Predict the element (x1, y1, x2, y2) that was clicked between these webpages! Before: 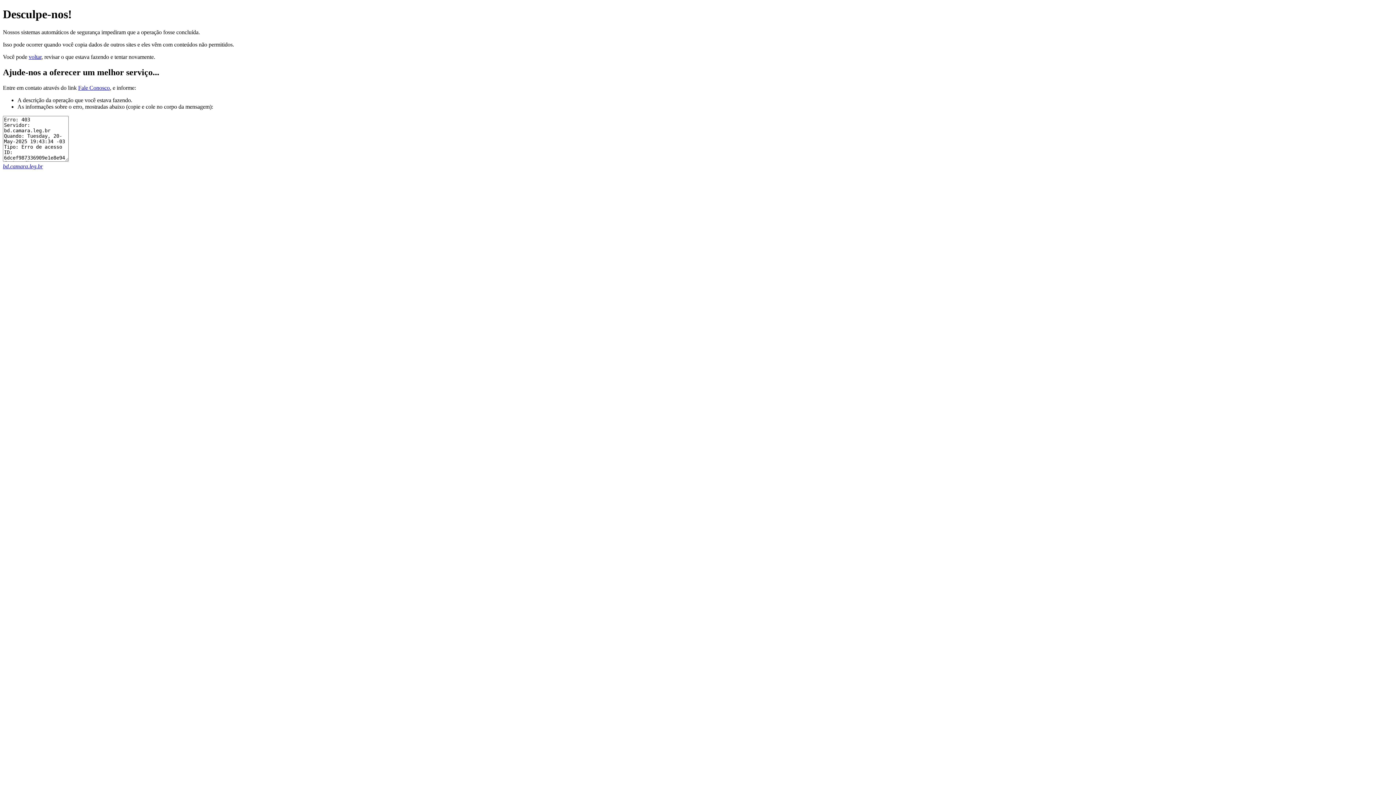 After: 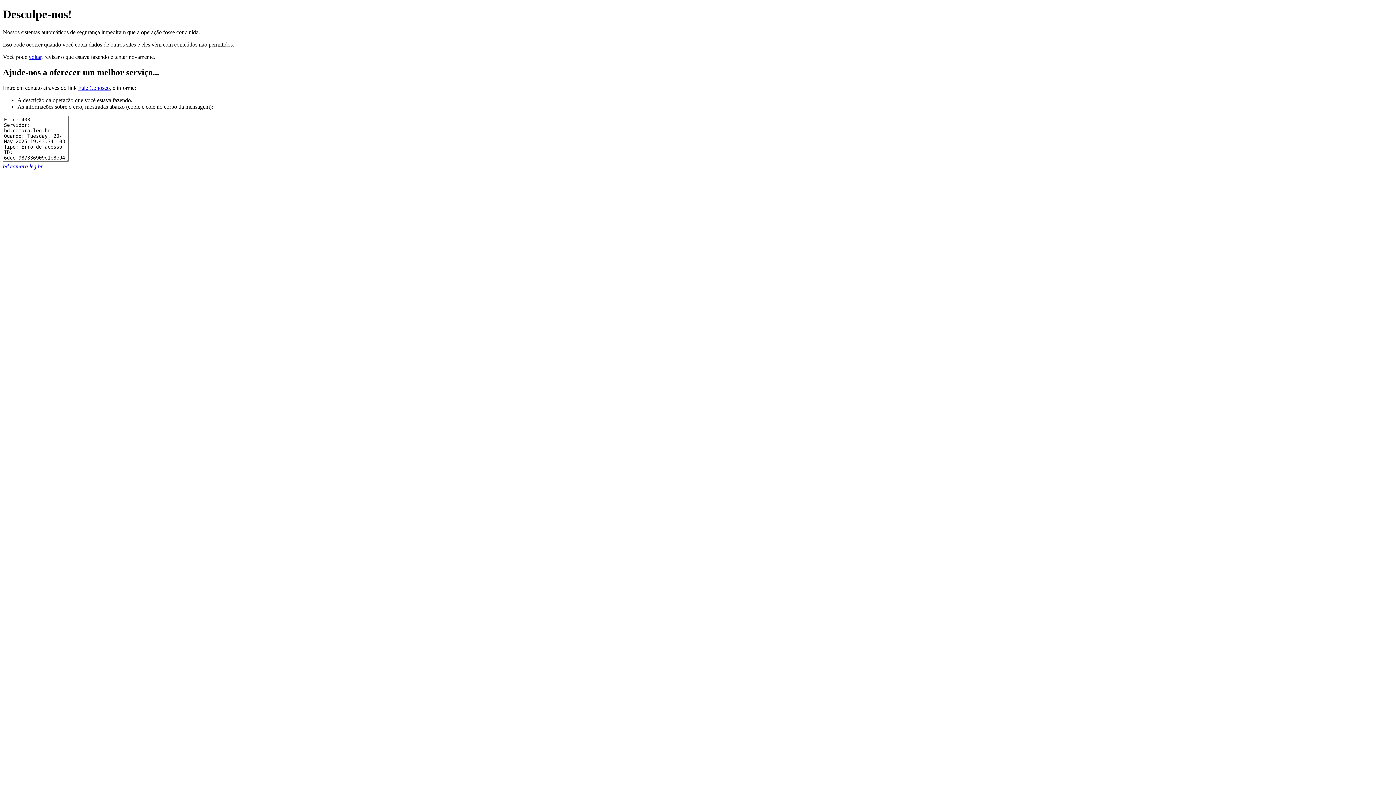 Action: bbox: (78, 84, 109, 90) label: Fale Conosco